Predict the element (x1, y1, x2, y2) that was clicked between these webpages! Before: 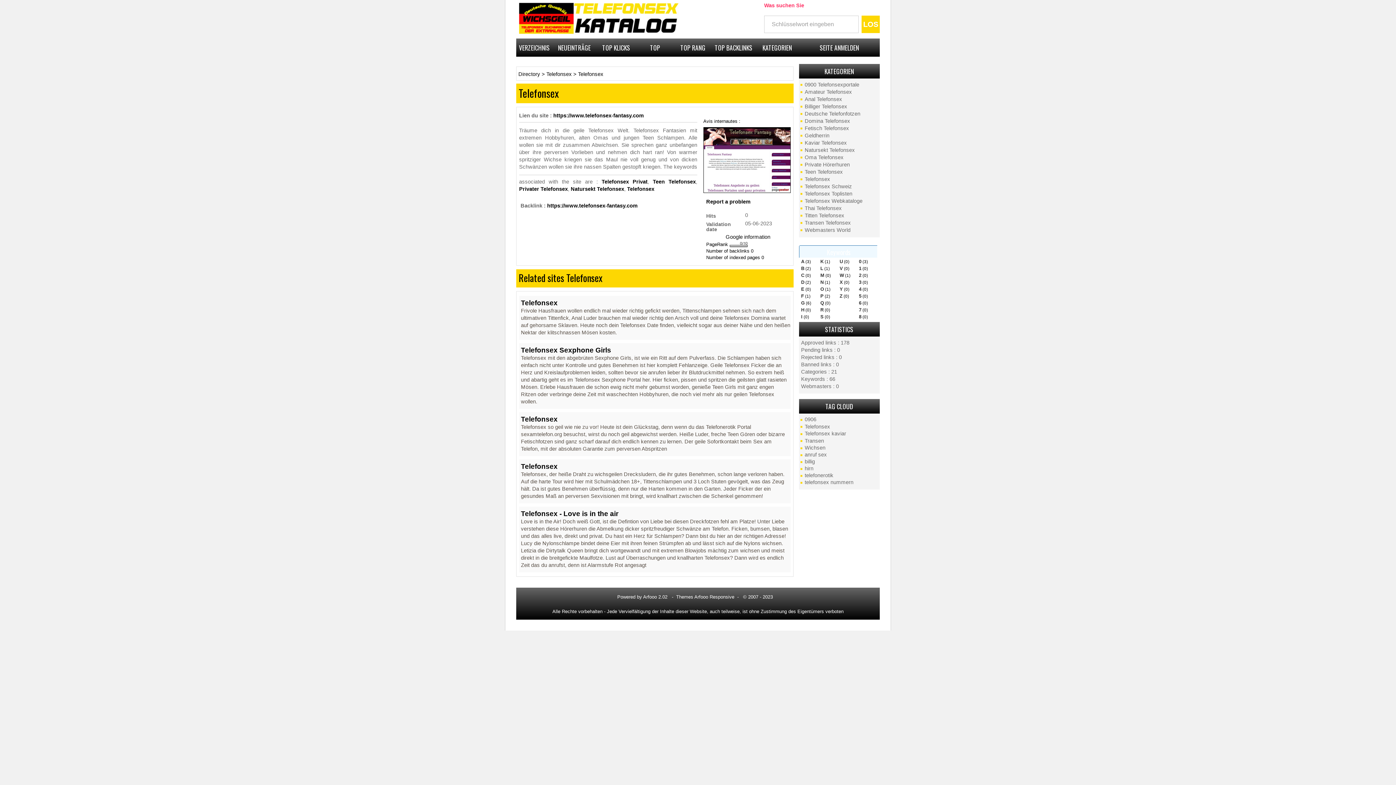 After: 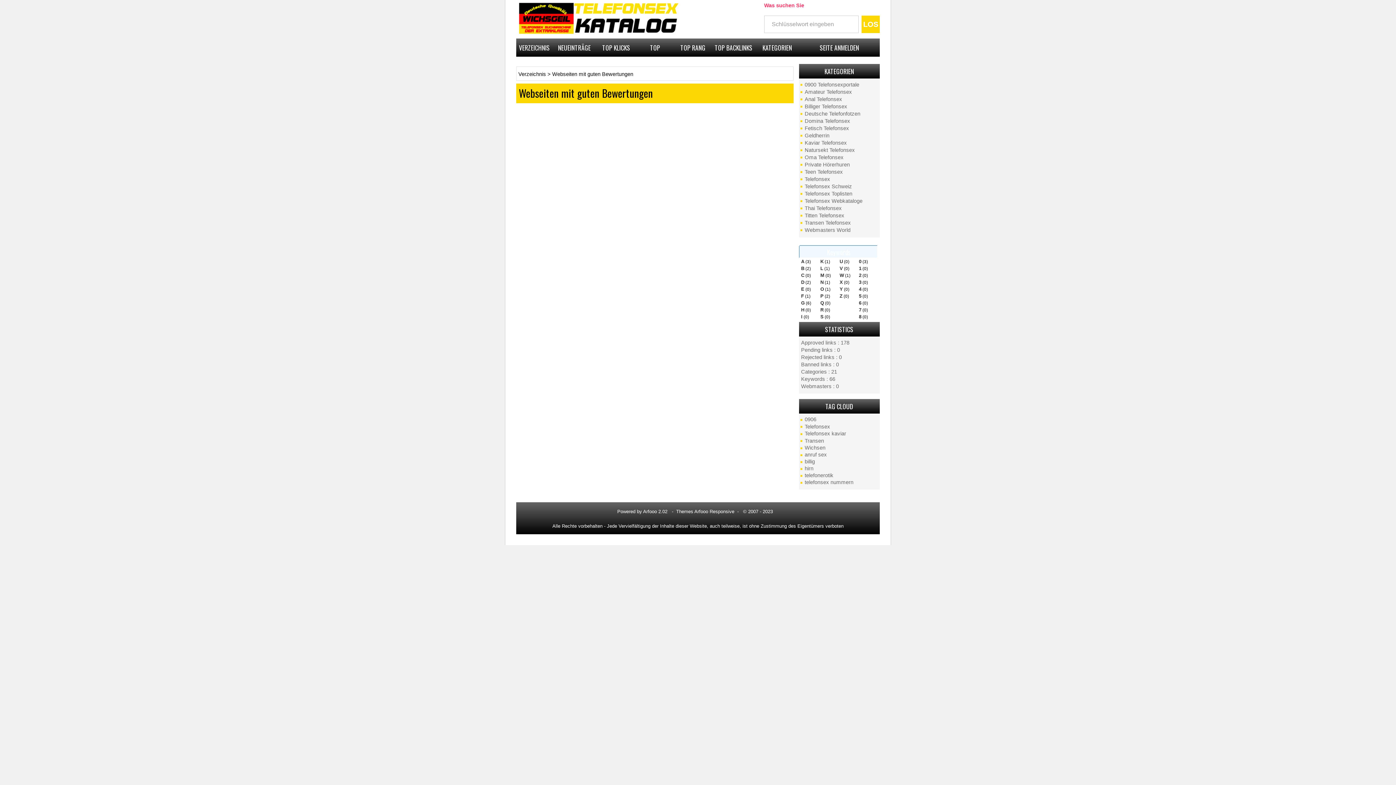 Action: label: TOP WERTUNG bbox: (636, 38, 674, 56)